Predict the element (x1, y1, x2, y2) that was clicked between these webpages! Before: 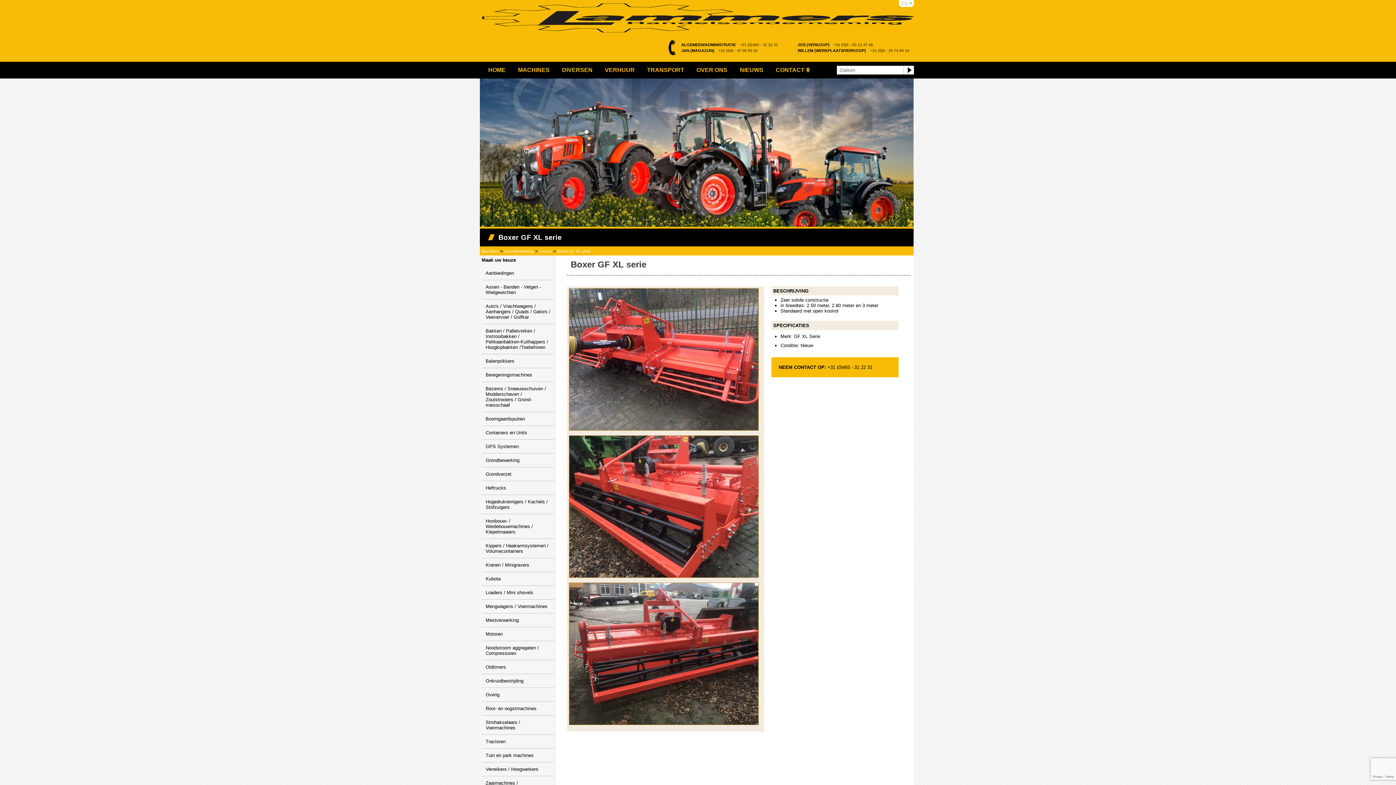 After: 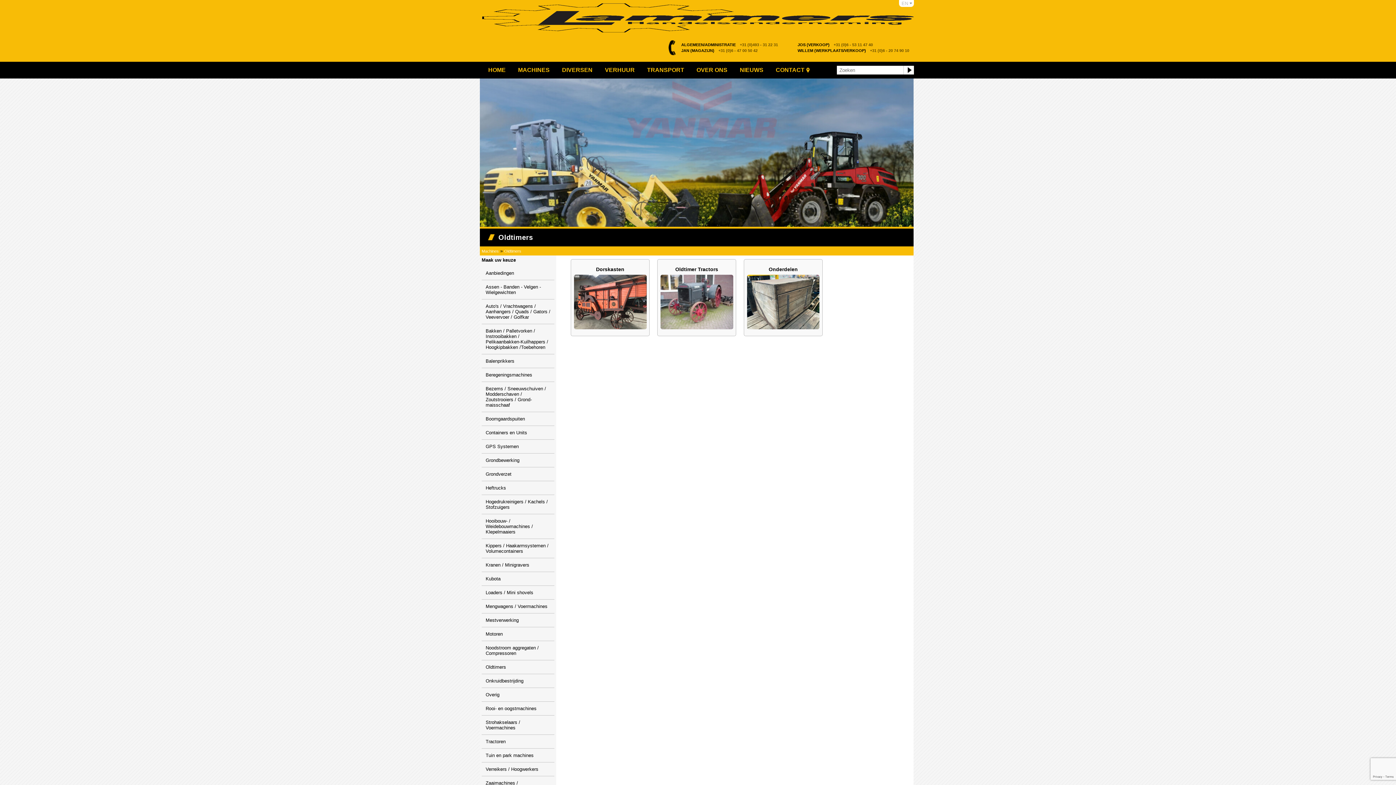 Action: label: Oldtimers bbox: (485, 664, 506, 670)